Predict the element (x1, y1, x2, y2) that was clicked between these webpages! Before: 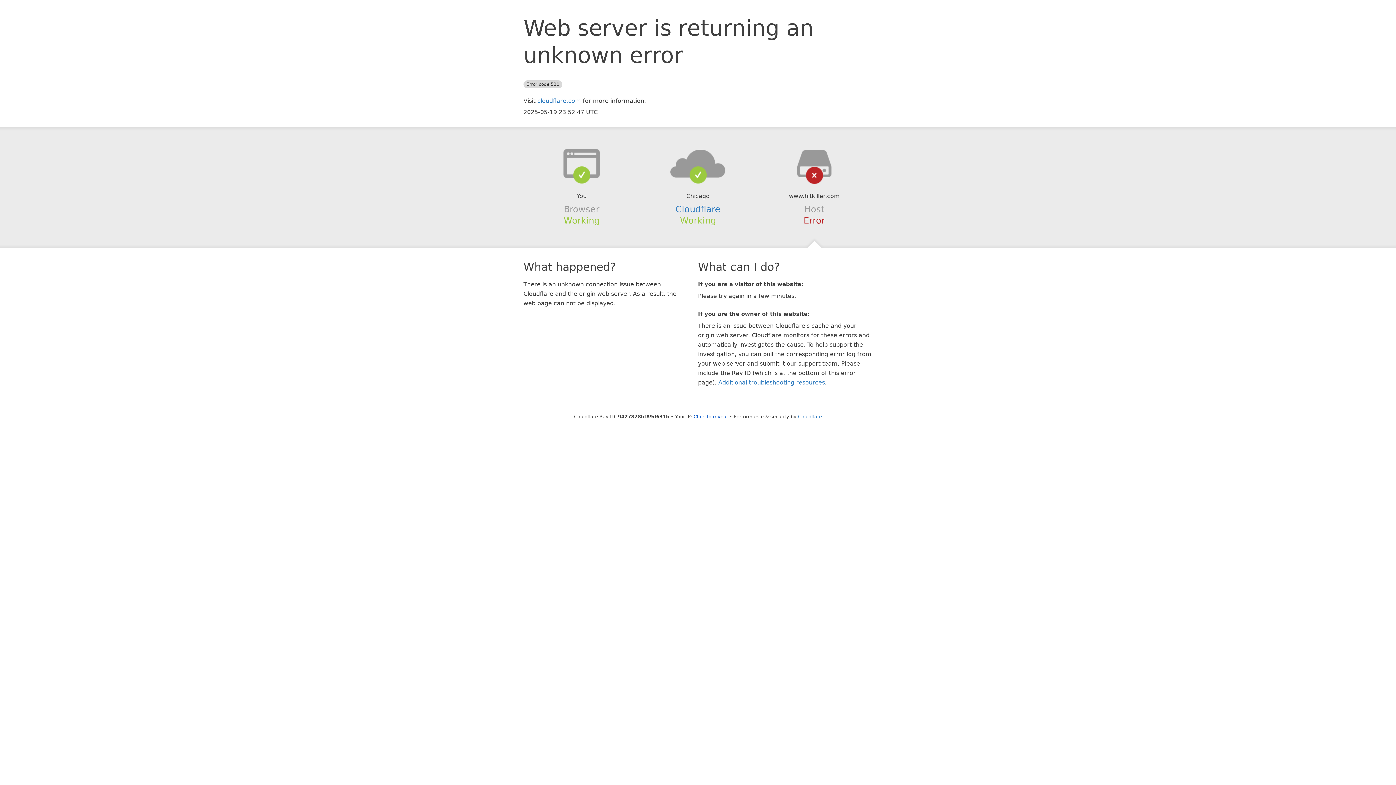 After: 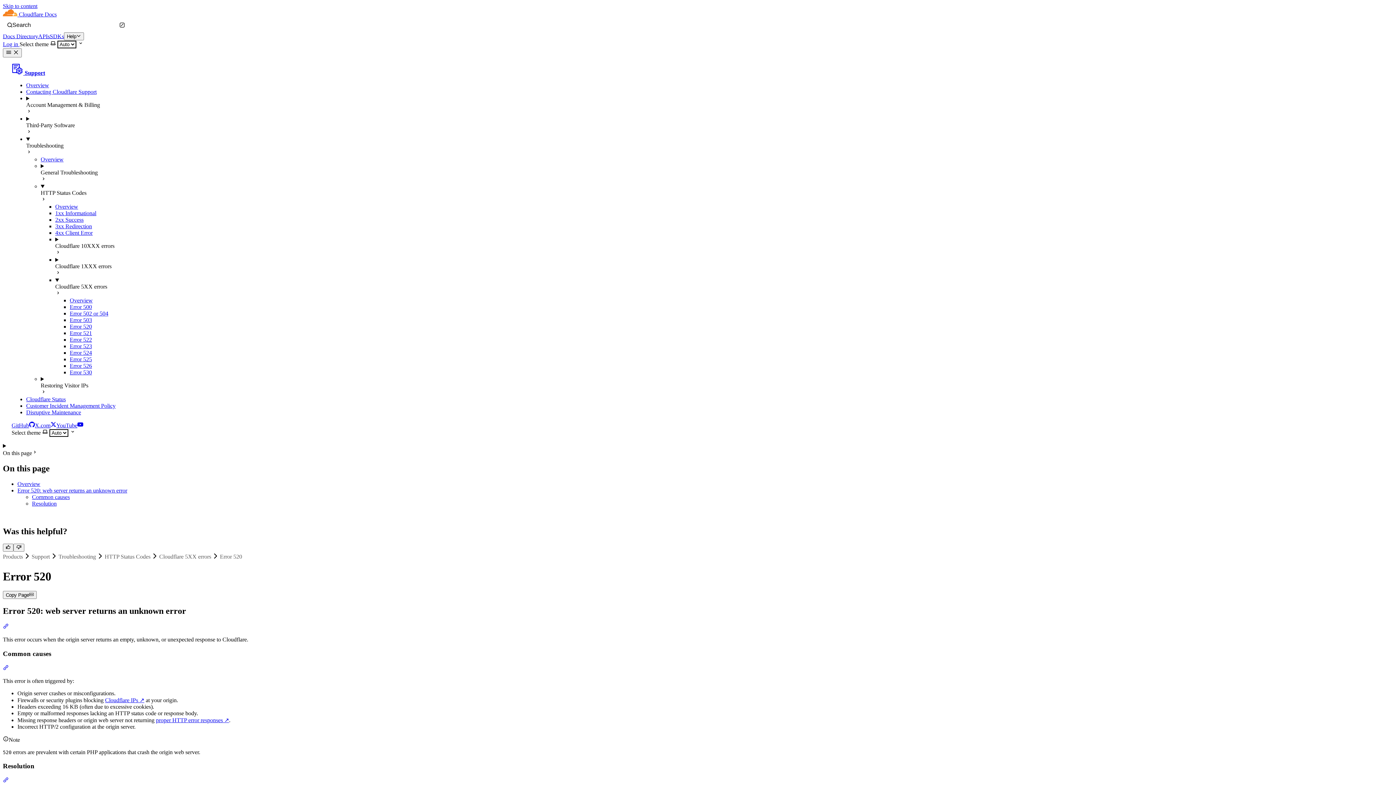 Action: label: Additional troubleshooting resources bbox: (718, 379, 825, 386)